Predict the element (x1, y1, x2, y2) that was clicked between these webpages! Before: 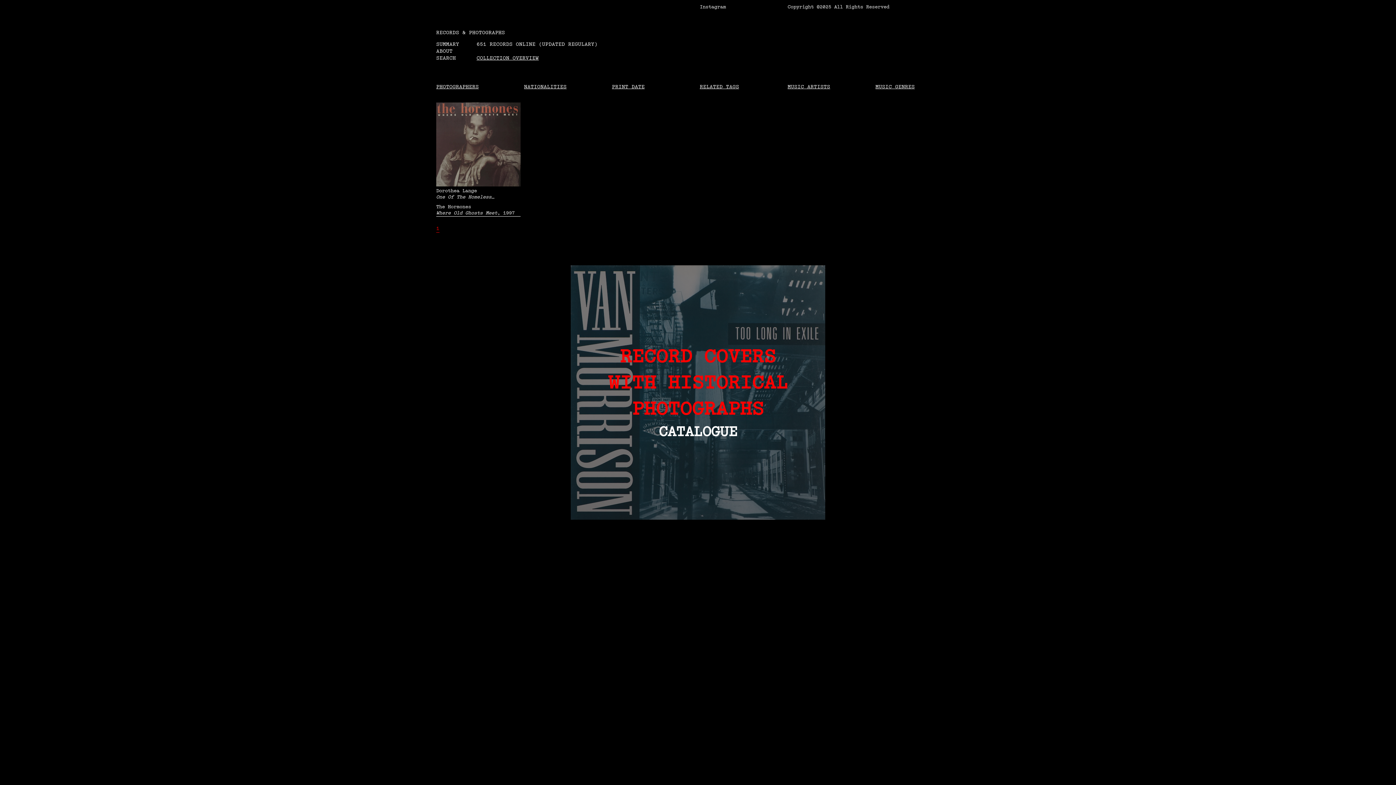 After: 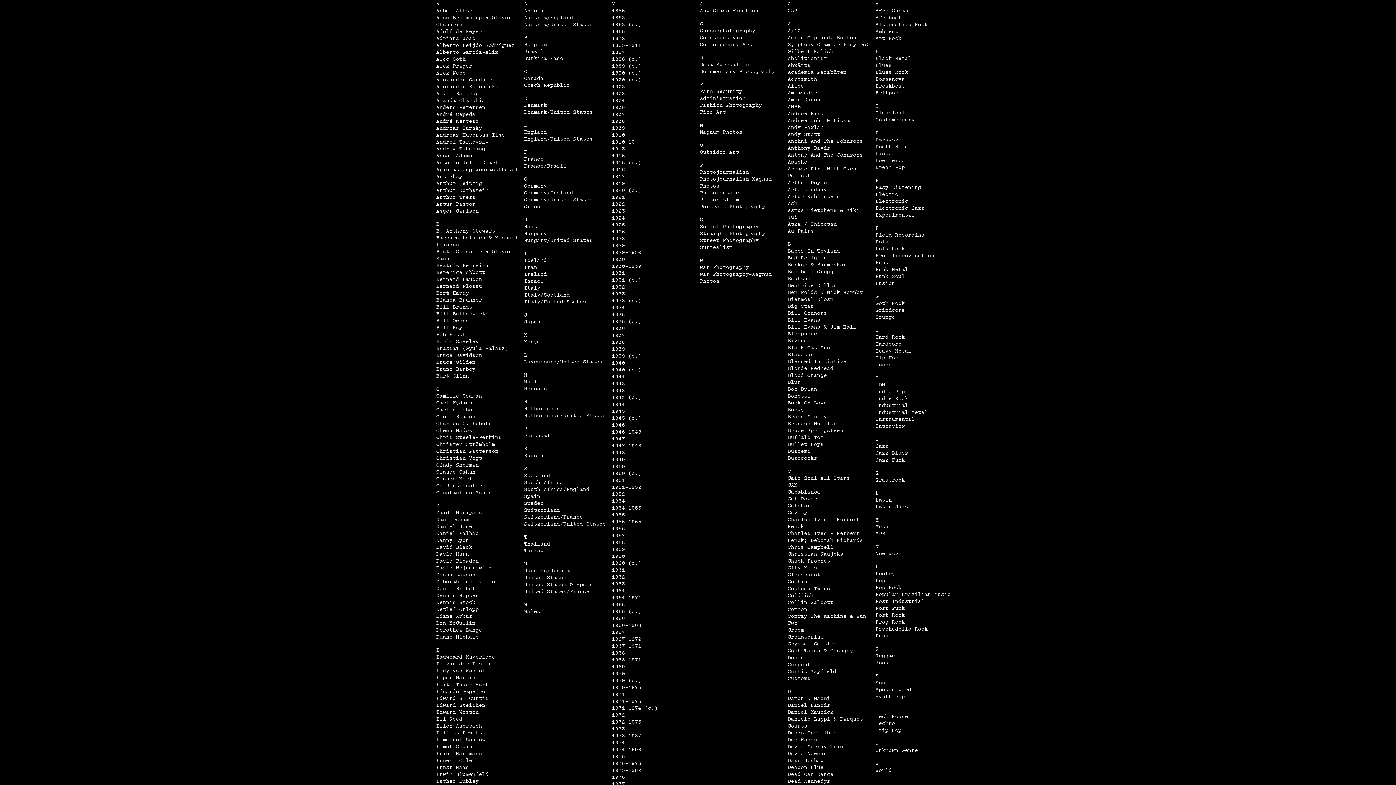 Action: label: PHOTOGRAPHERS bbox: (436, 83, 520, 90)